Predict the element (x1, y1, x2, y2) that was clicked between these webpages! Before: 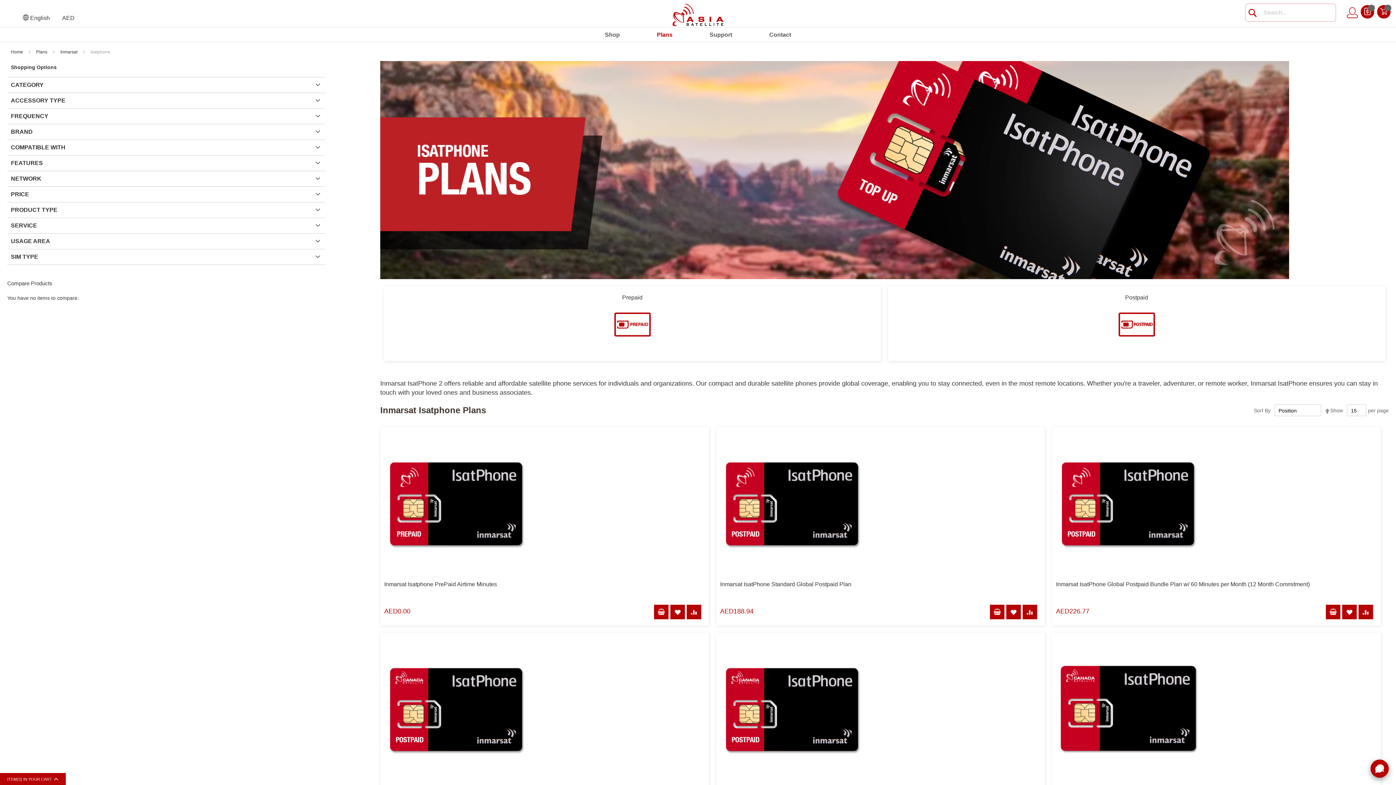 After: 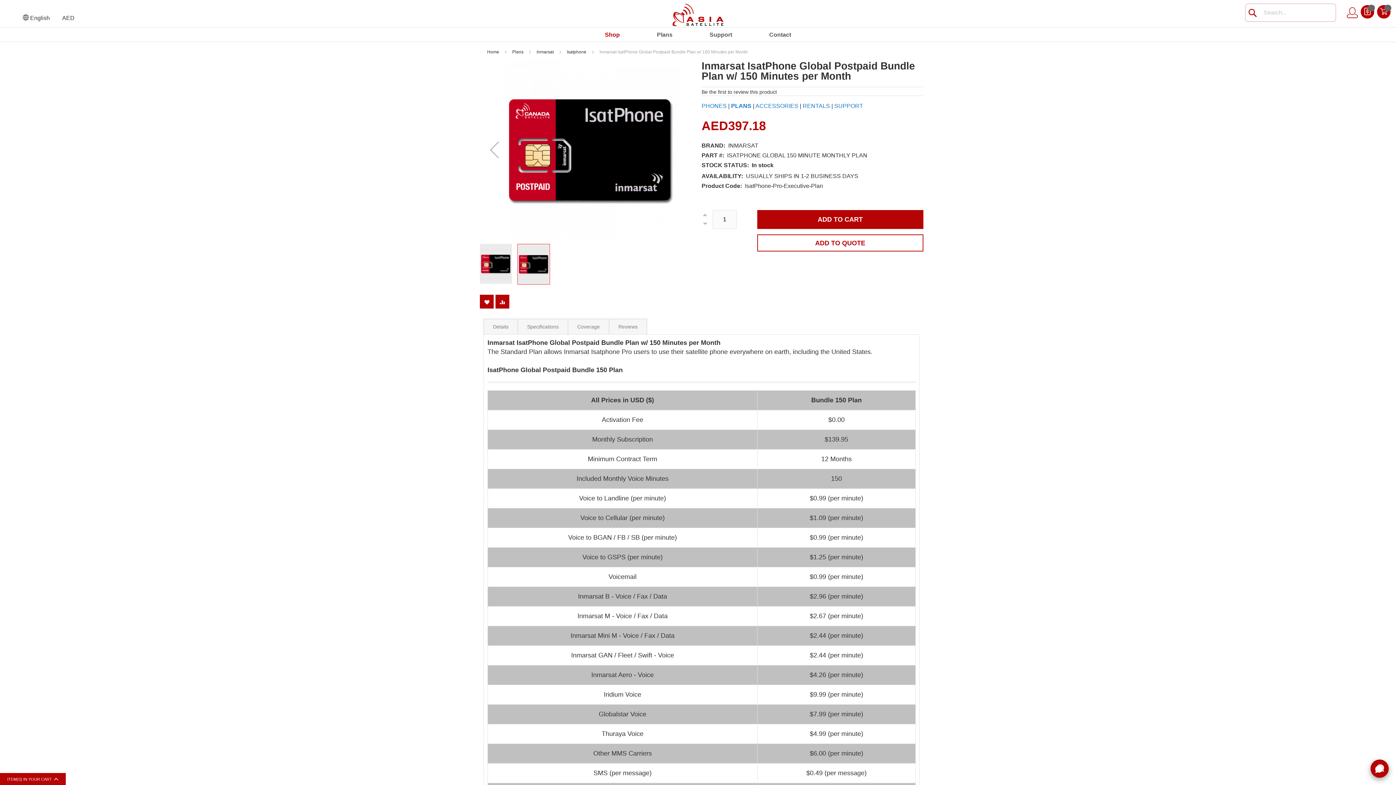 Action: bbox: (720, 777, 865, 783)